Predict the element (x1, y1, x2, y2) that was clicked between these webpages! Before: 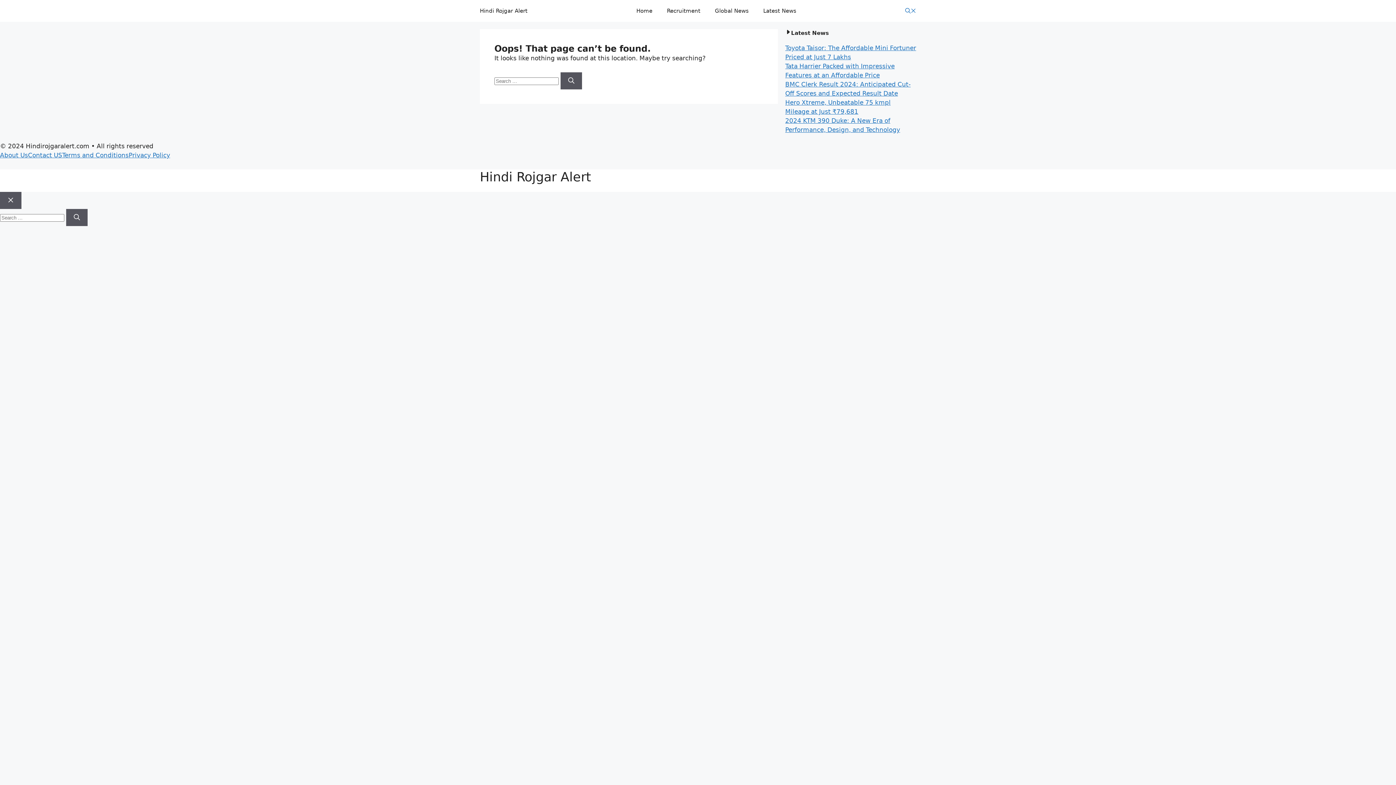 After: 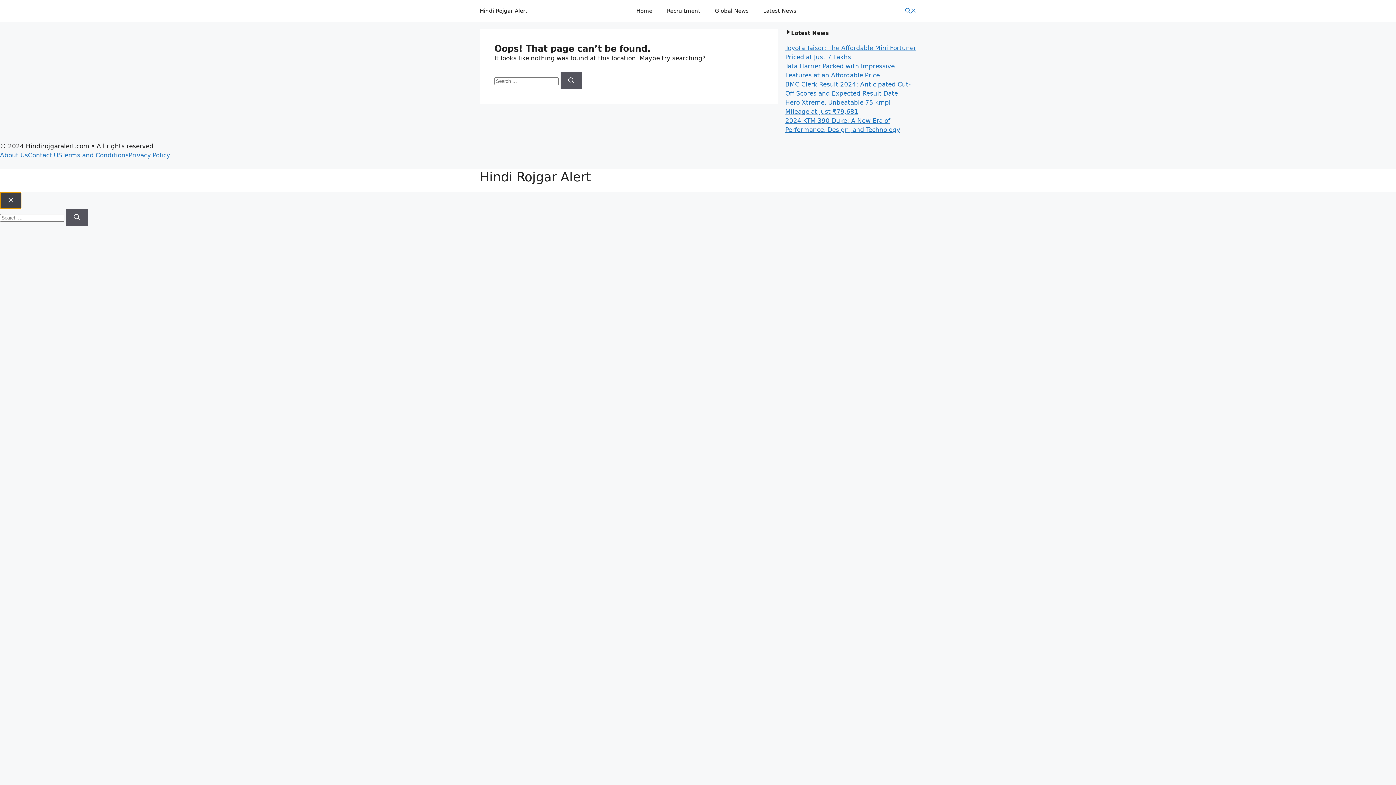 Action: label: Close bbox: (0, 191, 21, 208)